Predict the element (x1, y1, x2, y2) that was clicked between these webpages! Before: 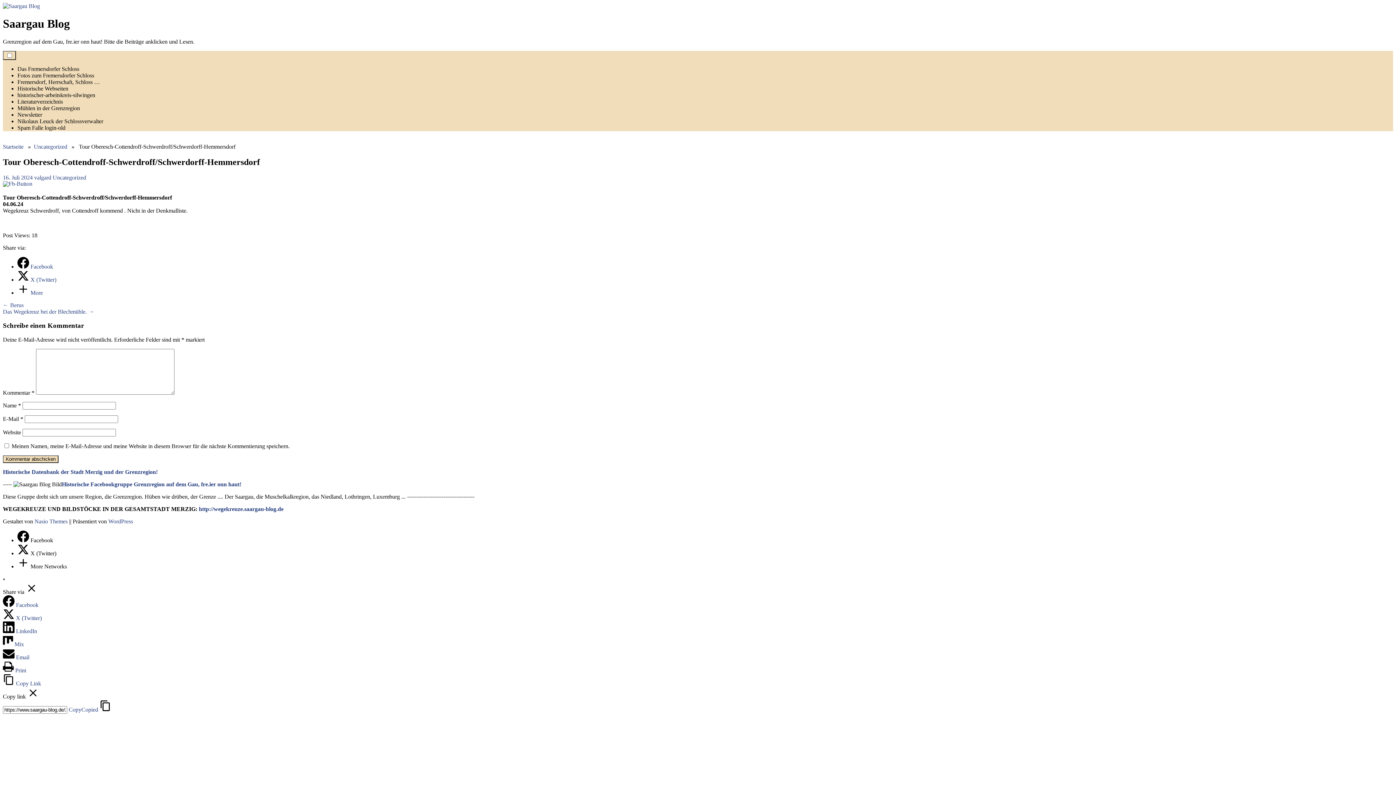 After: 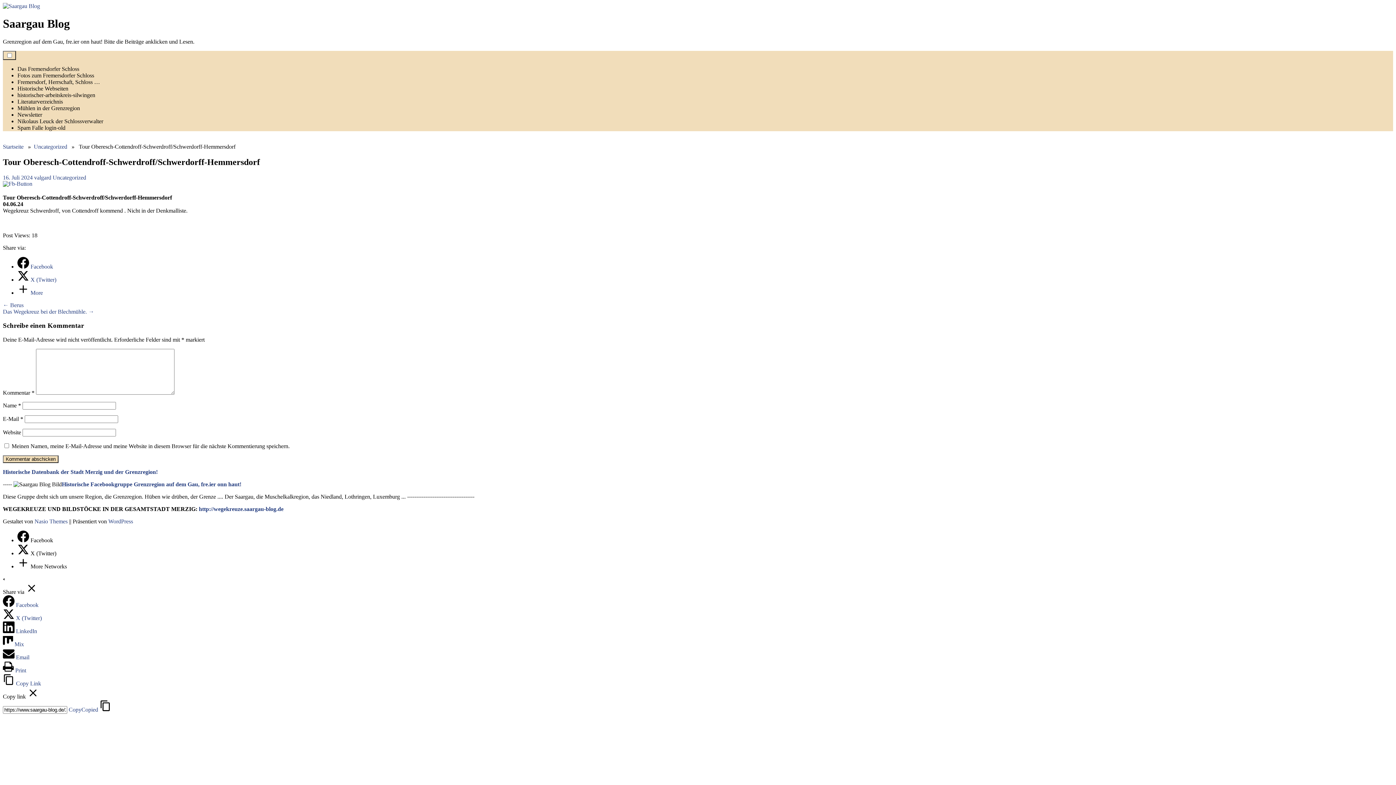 Action: bbox: (17, 263, 53, 269) label: Facebook